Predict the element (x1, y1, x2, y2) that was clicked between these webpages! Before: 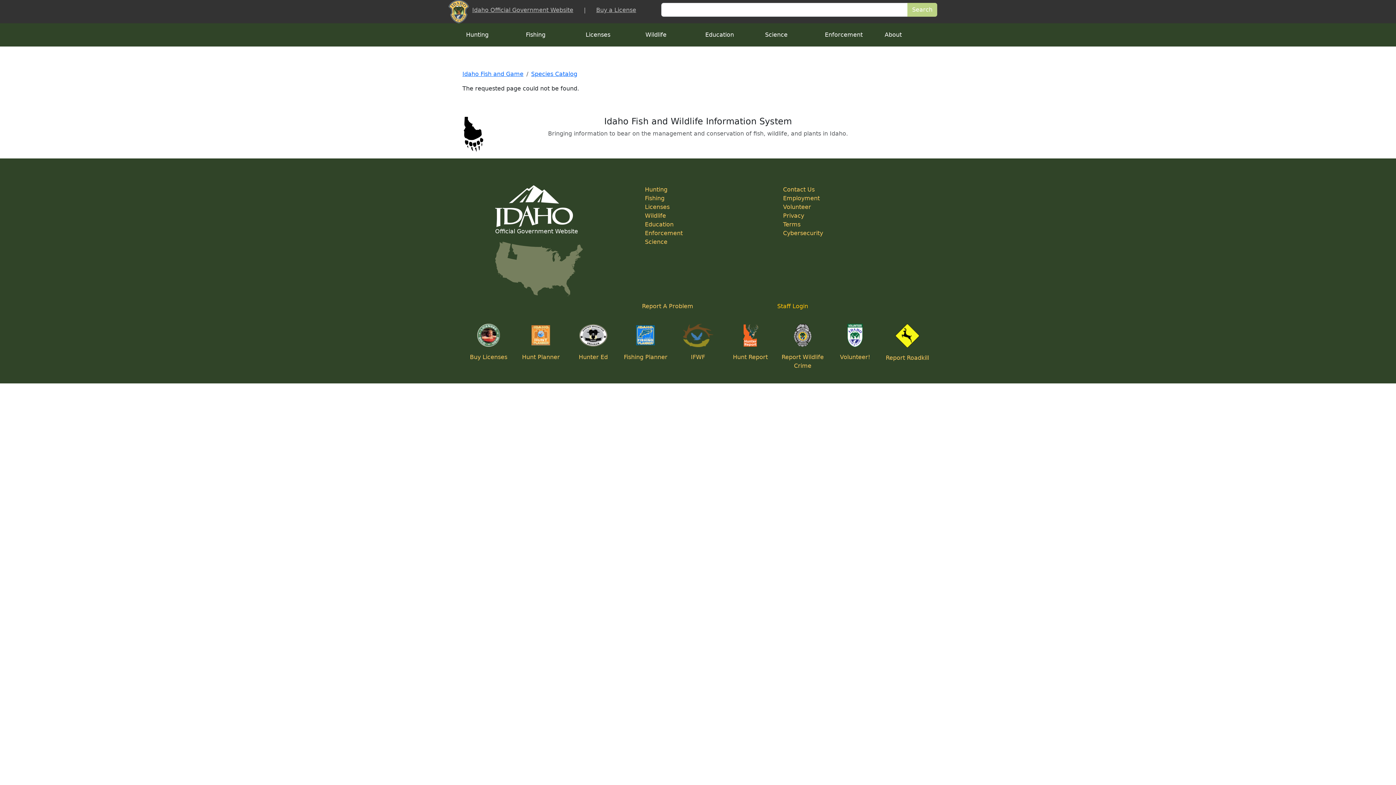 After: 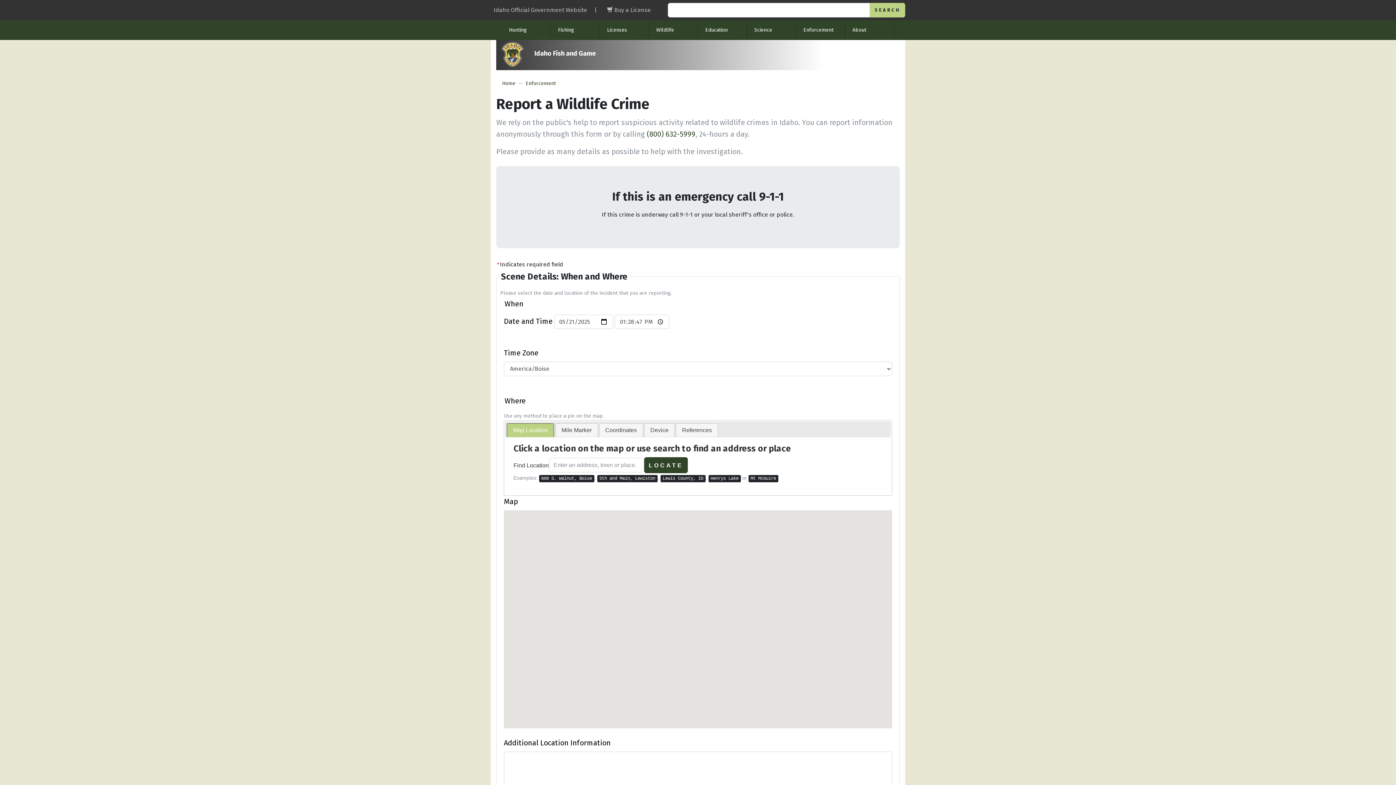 Action: bbox: (794, 331, 811, 338)